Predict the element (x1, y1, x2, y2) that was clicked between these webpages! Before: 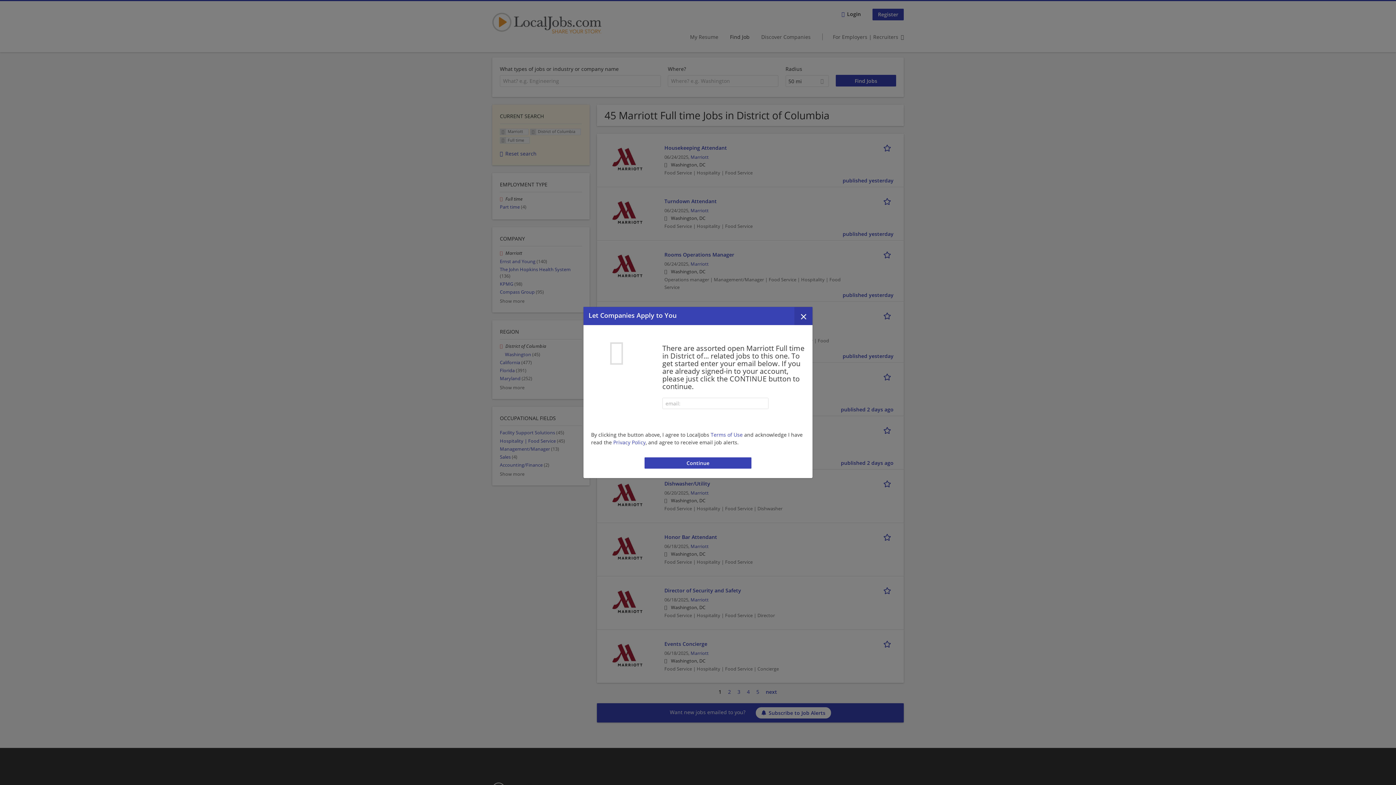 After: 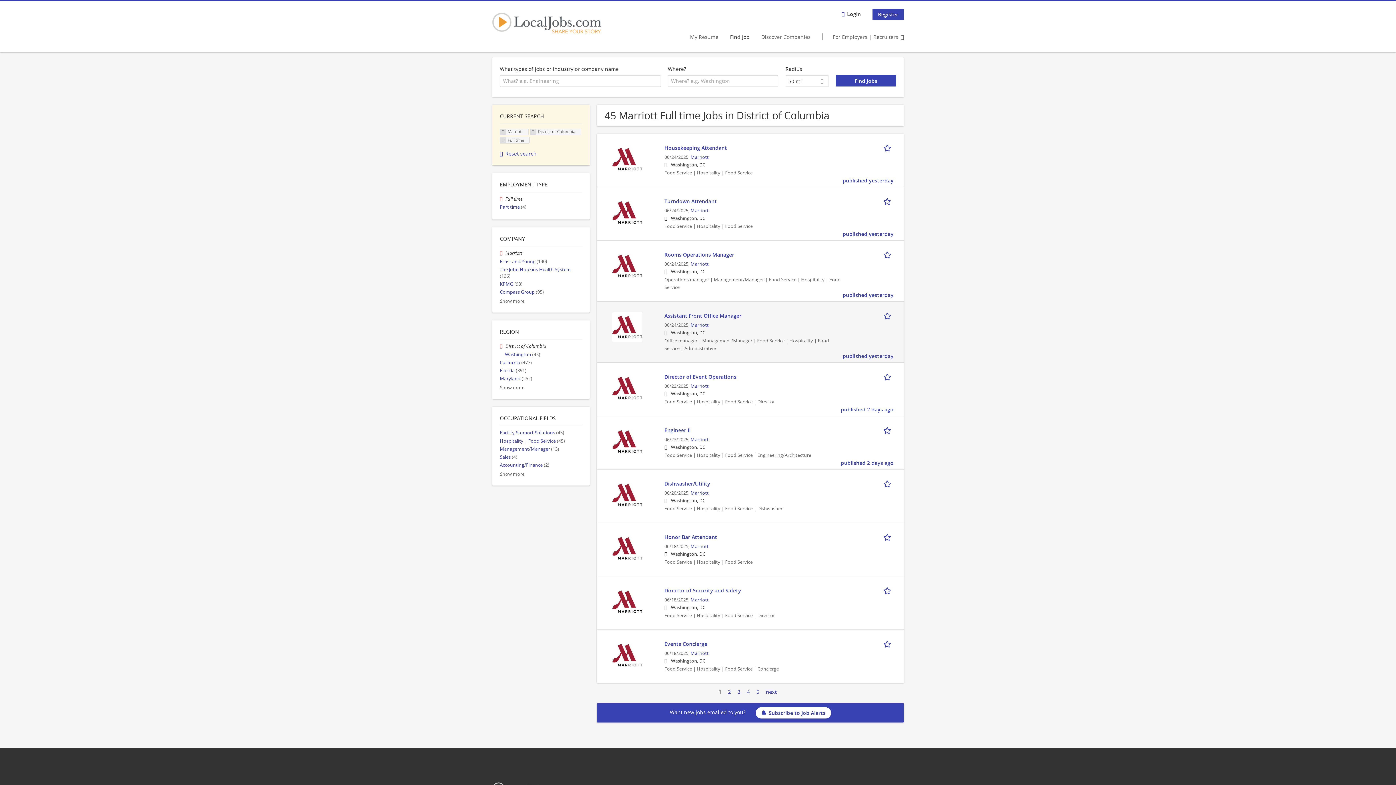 Action: label: Close dialog bbox: (794, 307, 812, 325)